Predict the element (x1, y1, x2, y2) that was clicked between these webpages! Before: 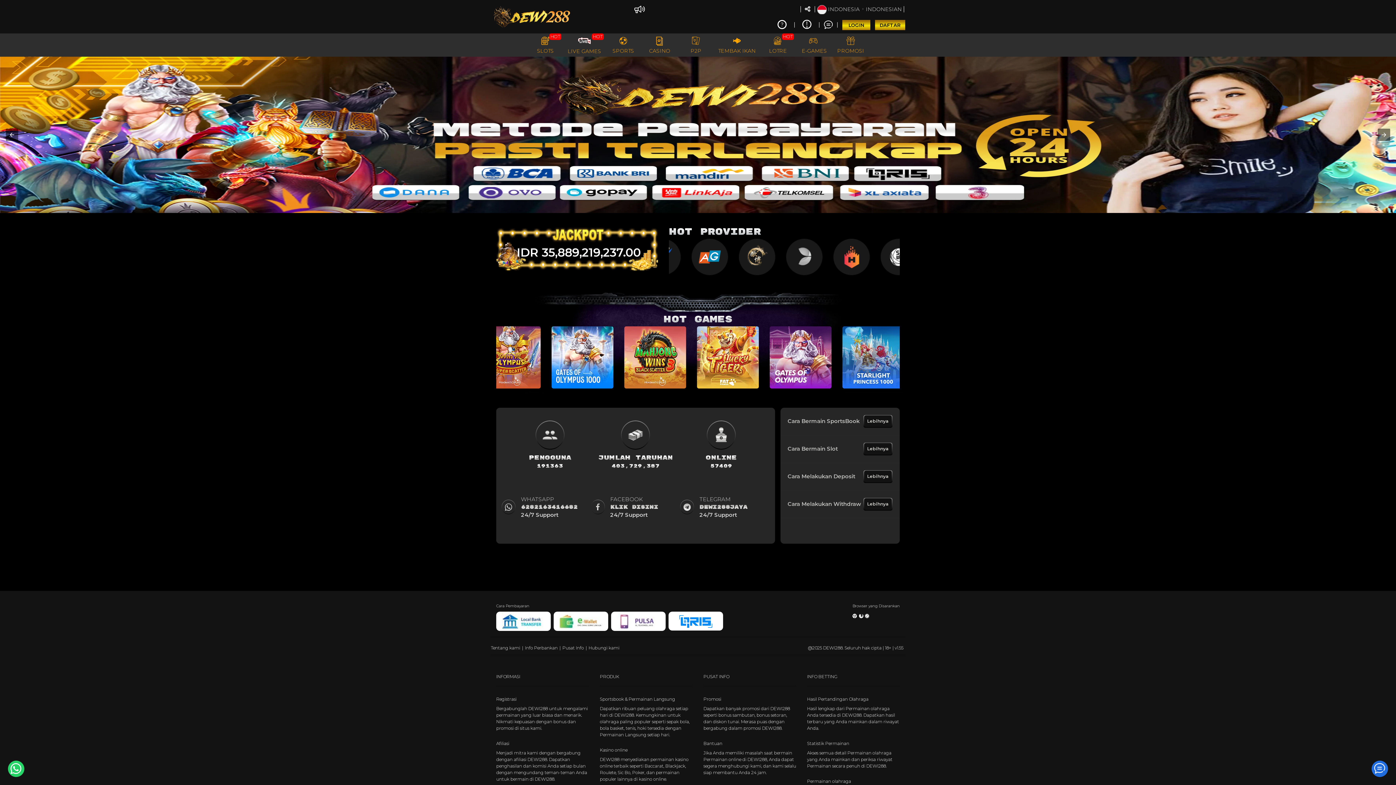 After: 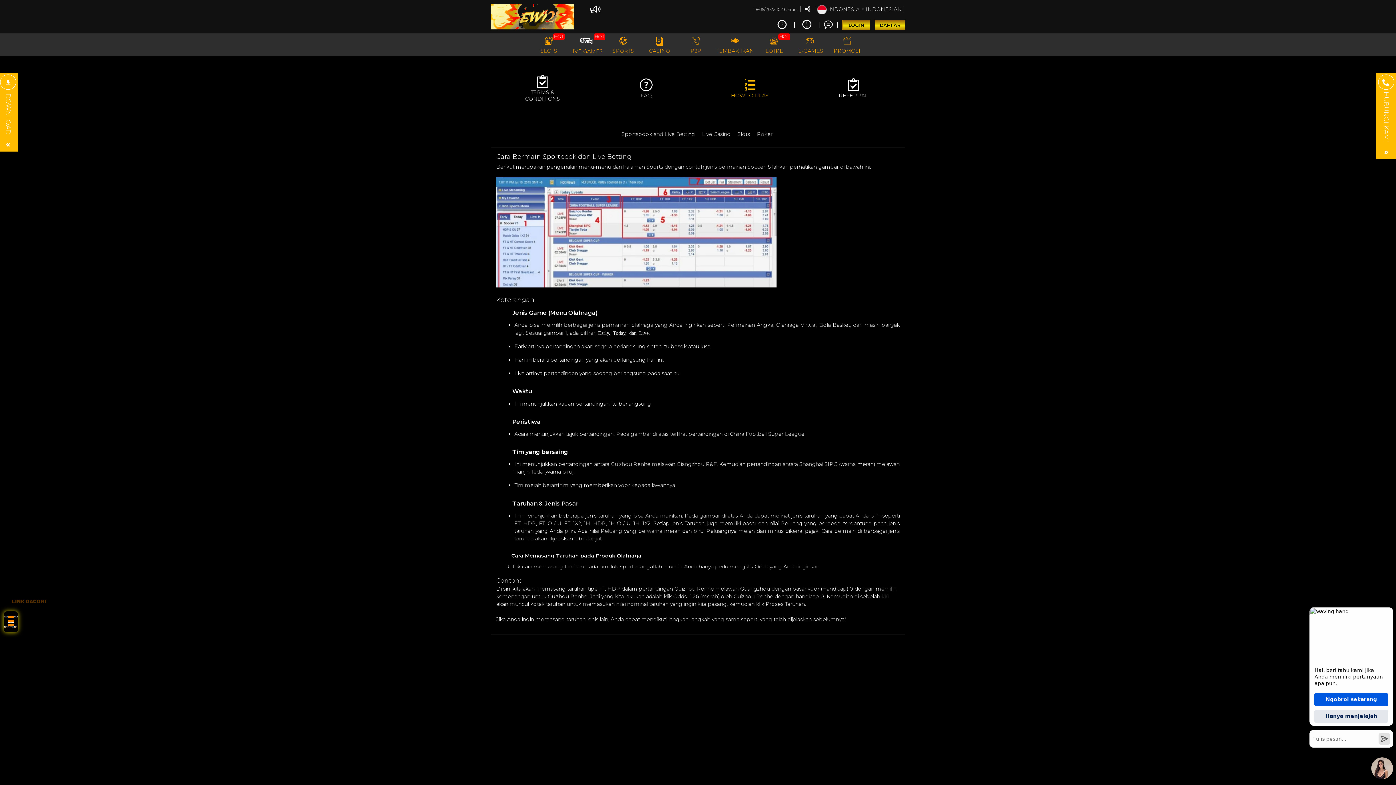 Action: bbox: (864, 415, 892, 427) label: Lebihnya